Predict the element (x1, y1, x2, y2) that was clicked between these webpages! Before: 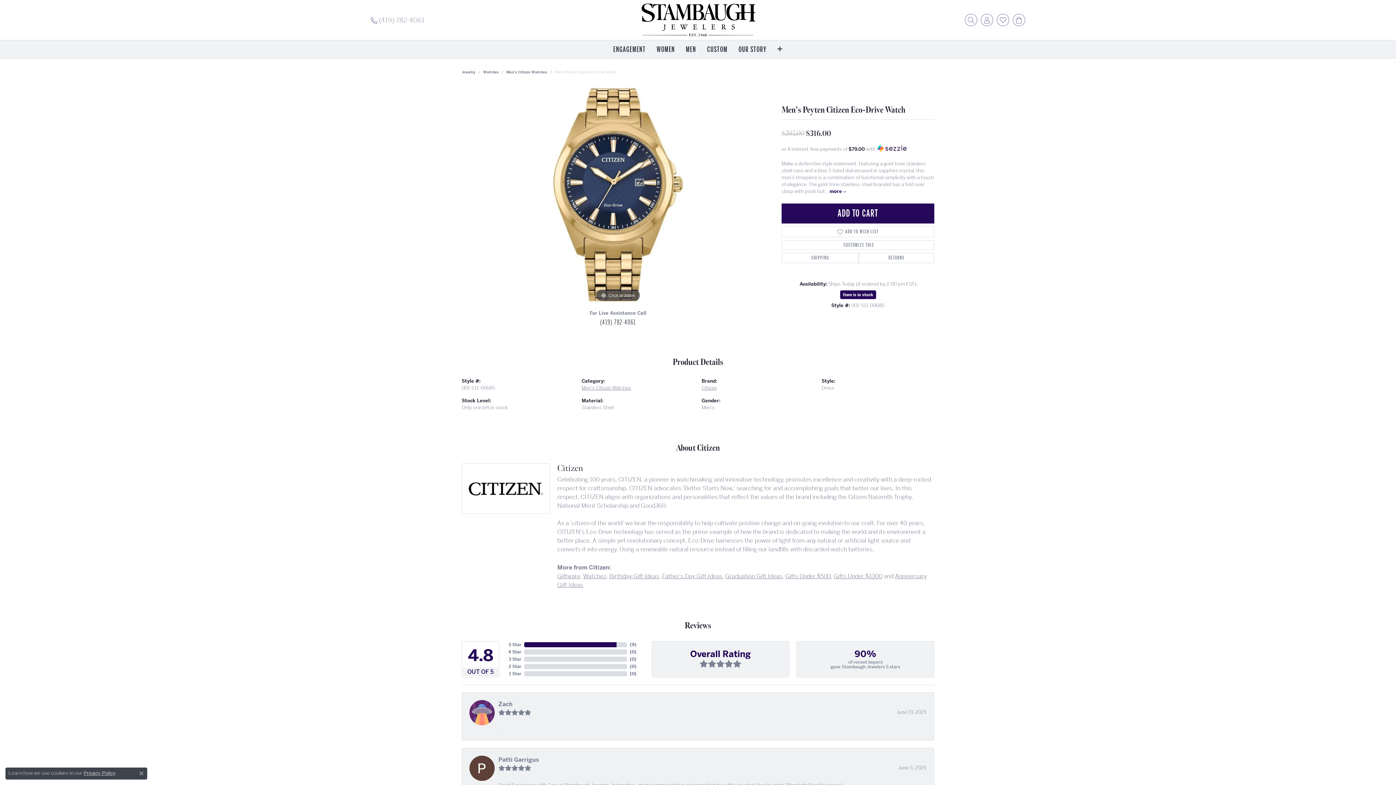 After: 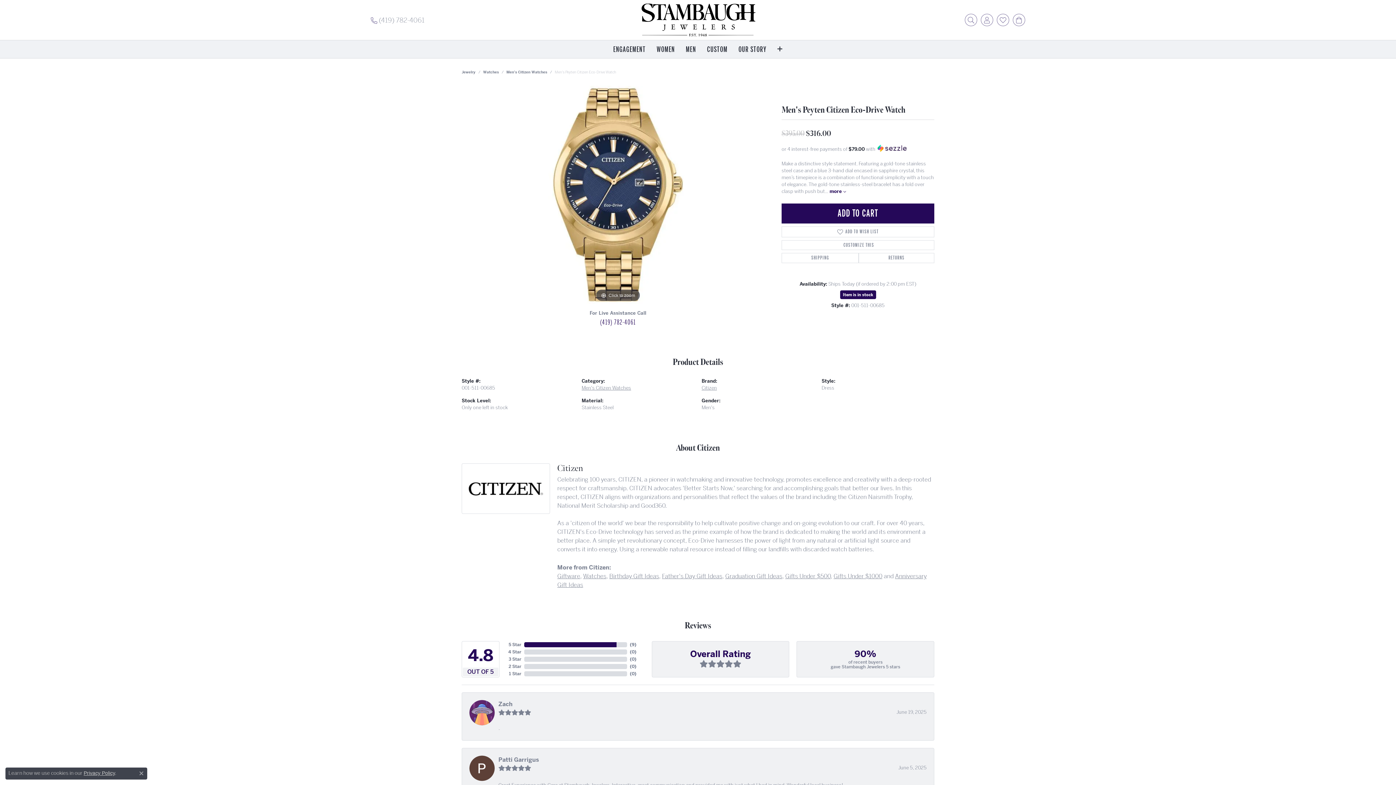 Action: bbox: (594, 313, 641, 331) label: (419) 782-4061